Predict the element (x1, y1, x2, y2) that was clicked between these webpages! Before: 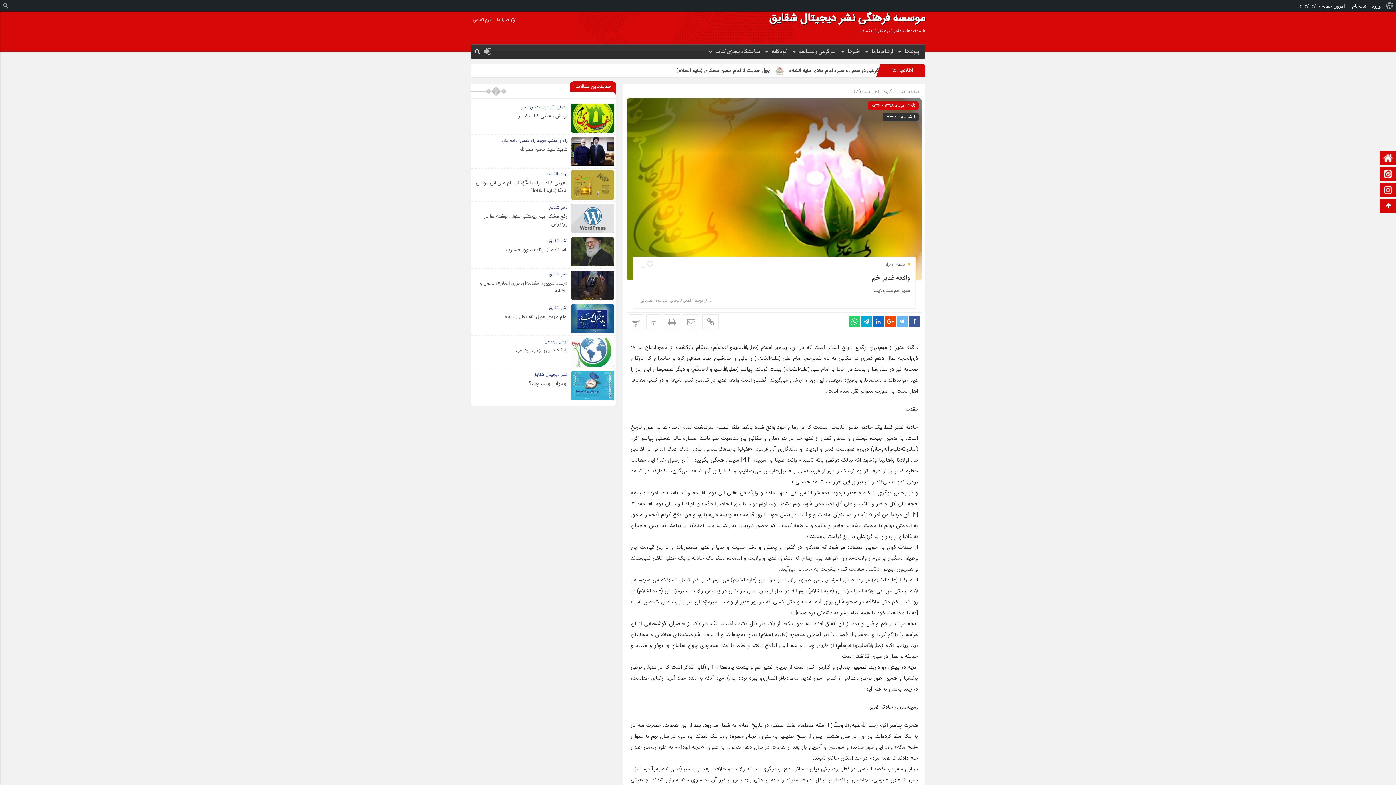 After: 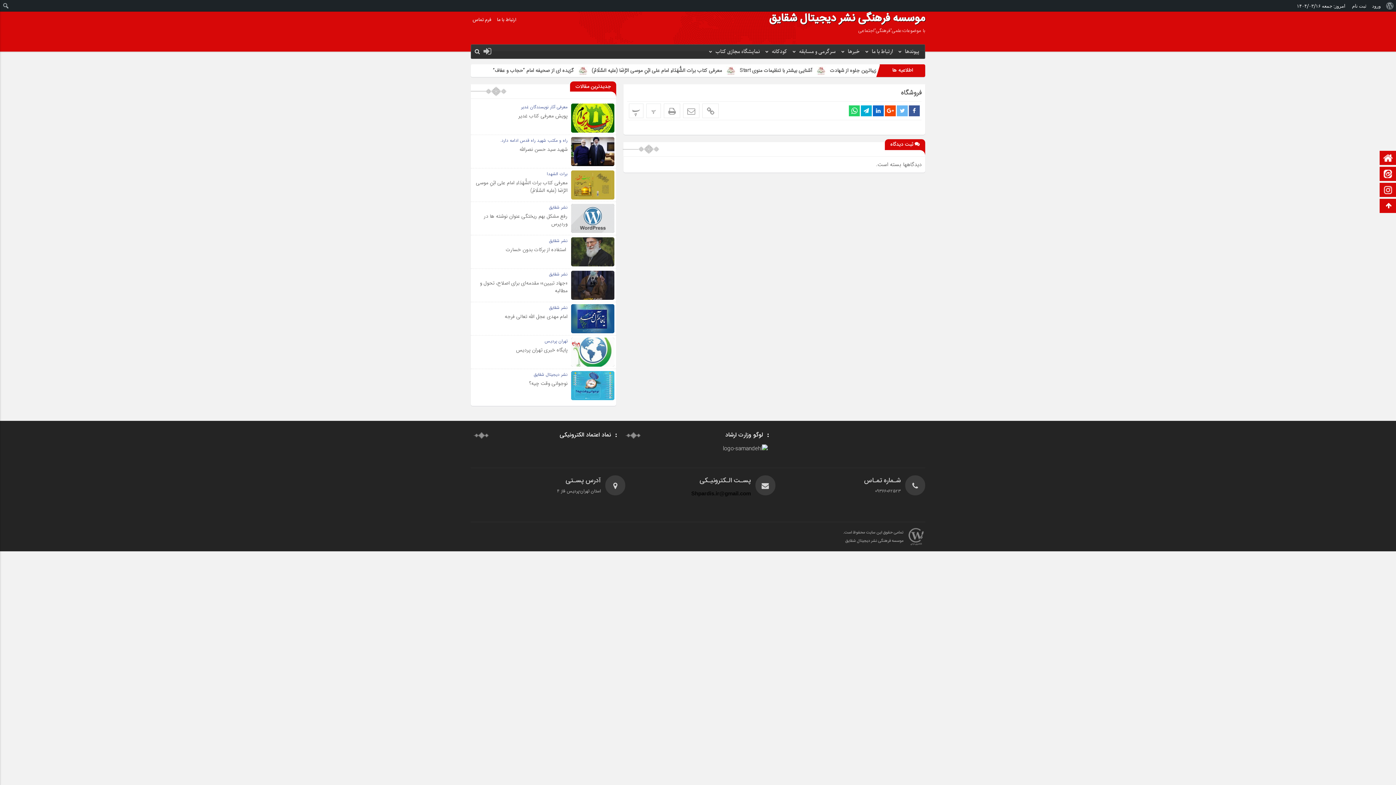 Action: label: نمایشگاه مجازی کتاب bbox: (707, 45, 761, 58)